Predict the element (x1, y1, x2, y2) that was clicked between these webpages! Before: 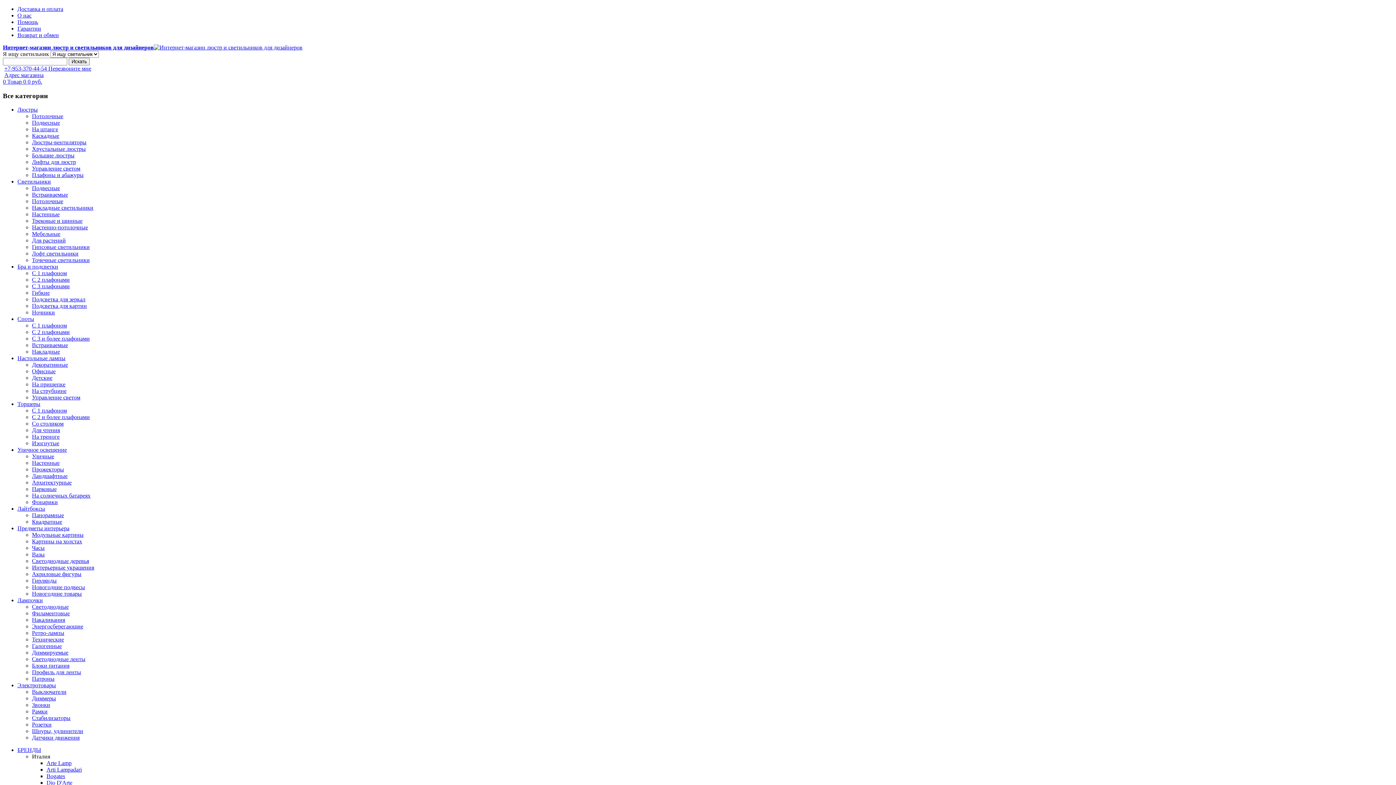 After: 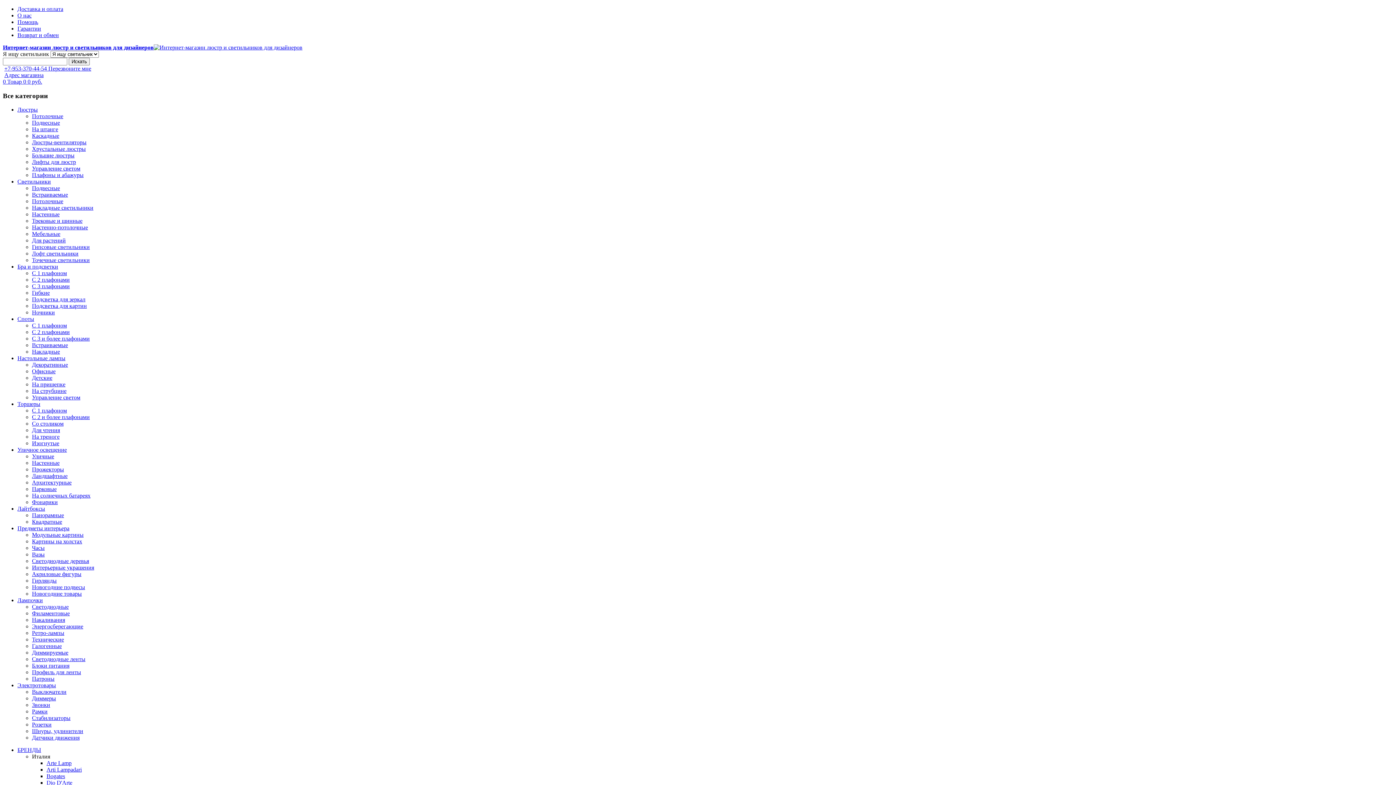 Action: bbox: (32, 244, 89, 250) label: Гипсовые светильники